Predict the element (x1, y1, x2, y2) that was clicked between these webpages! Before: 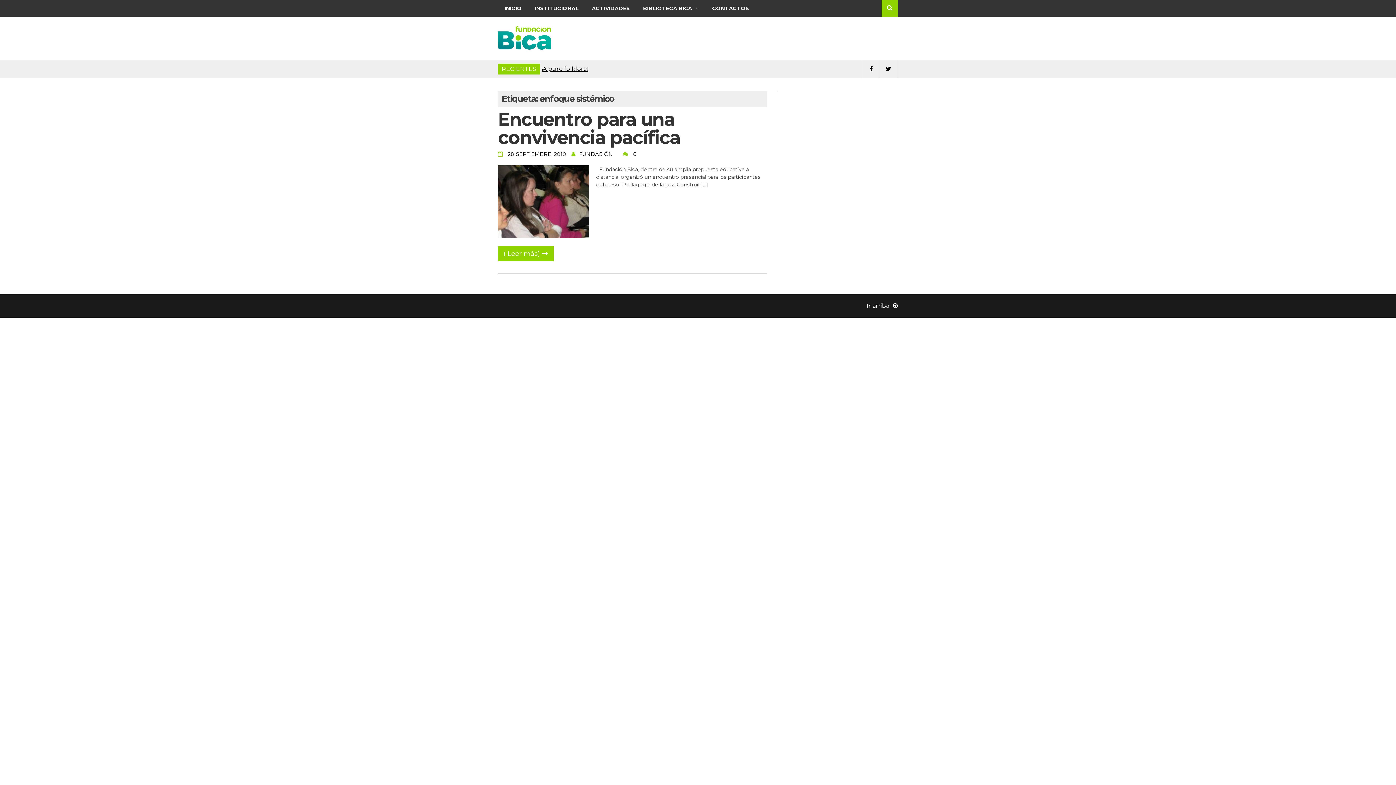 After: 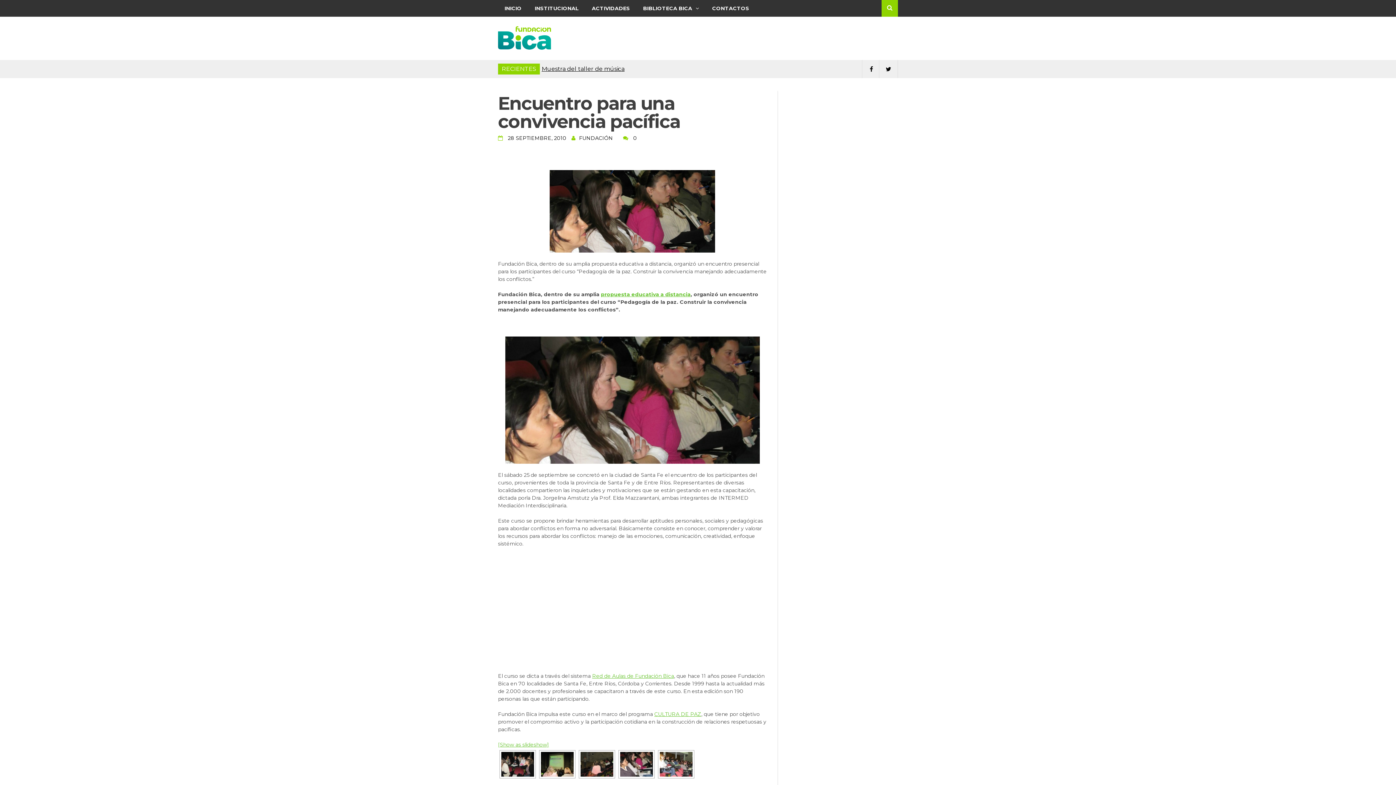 Action: bbox: (504, 150, 566, 157) label: 28 SEPTIEMBRE, 2010